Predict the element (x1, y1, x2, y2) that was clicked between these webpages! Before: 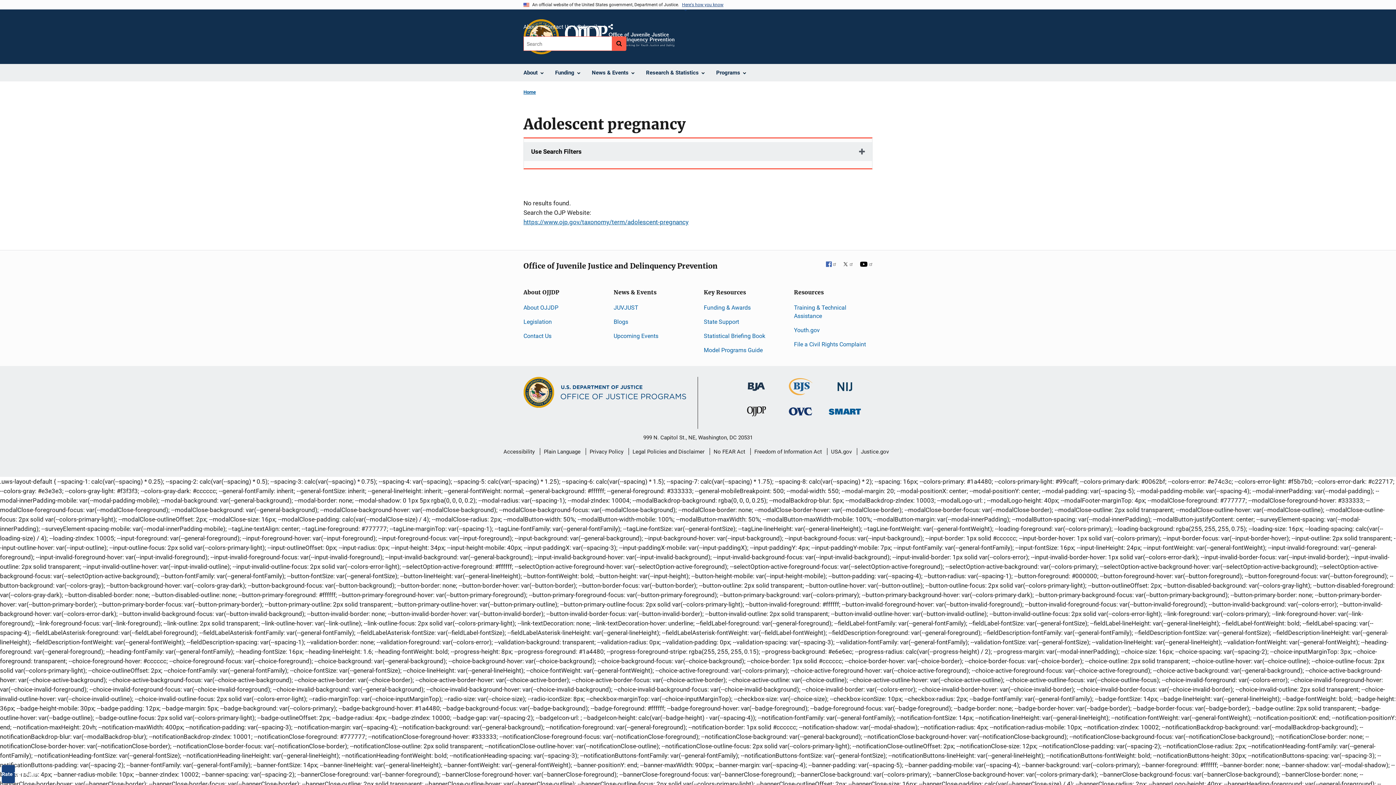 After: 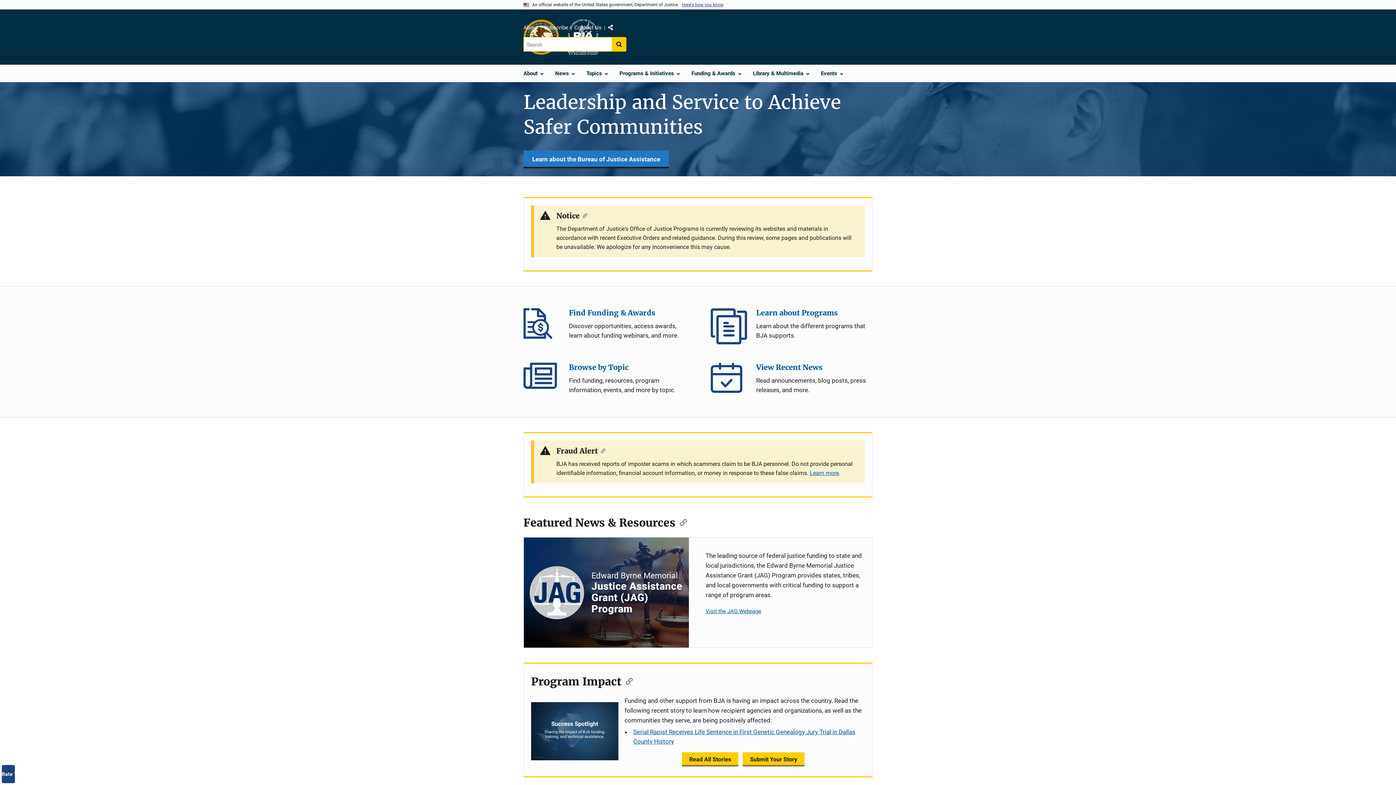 Action: label: Bureau of Justice Administration bbox: (748, 380, 765, 386)